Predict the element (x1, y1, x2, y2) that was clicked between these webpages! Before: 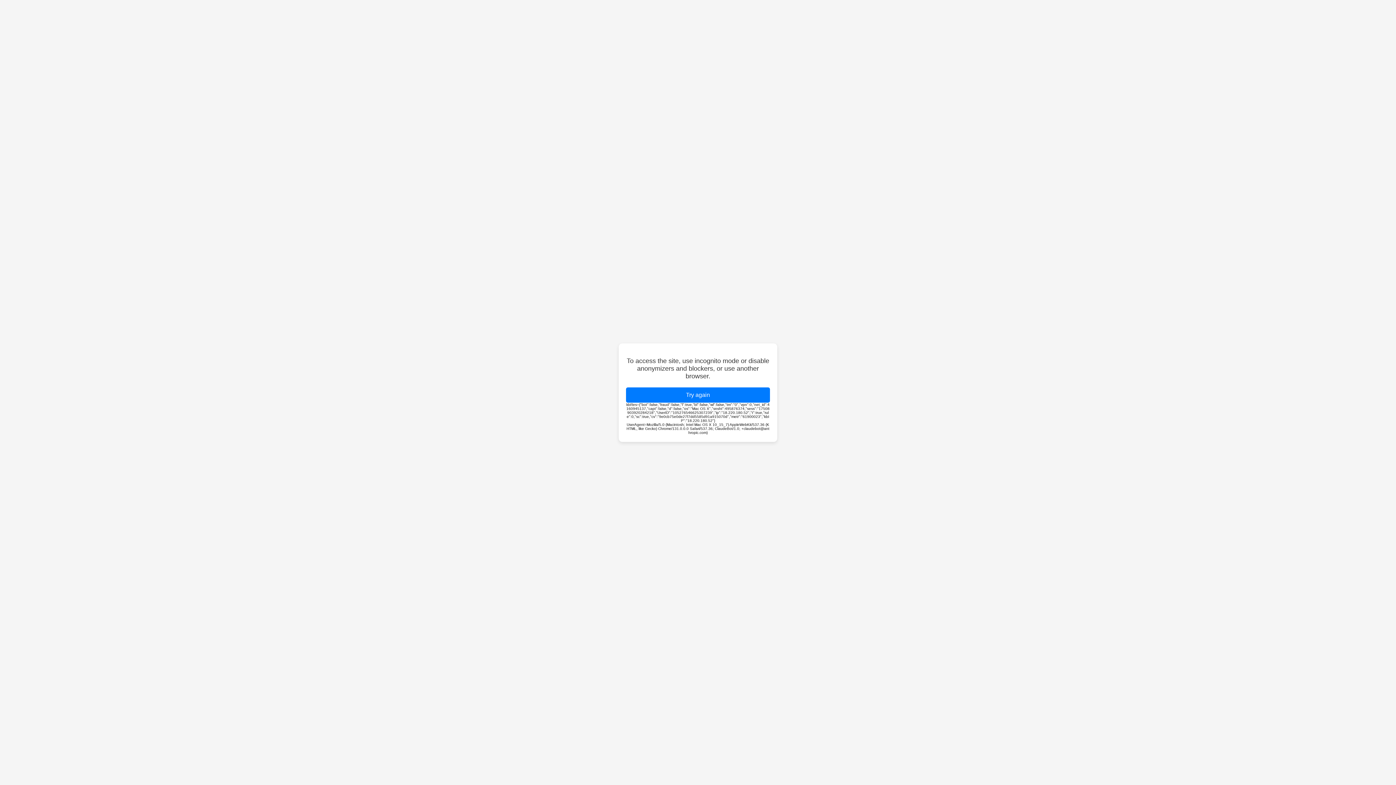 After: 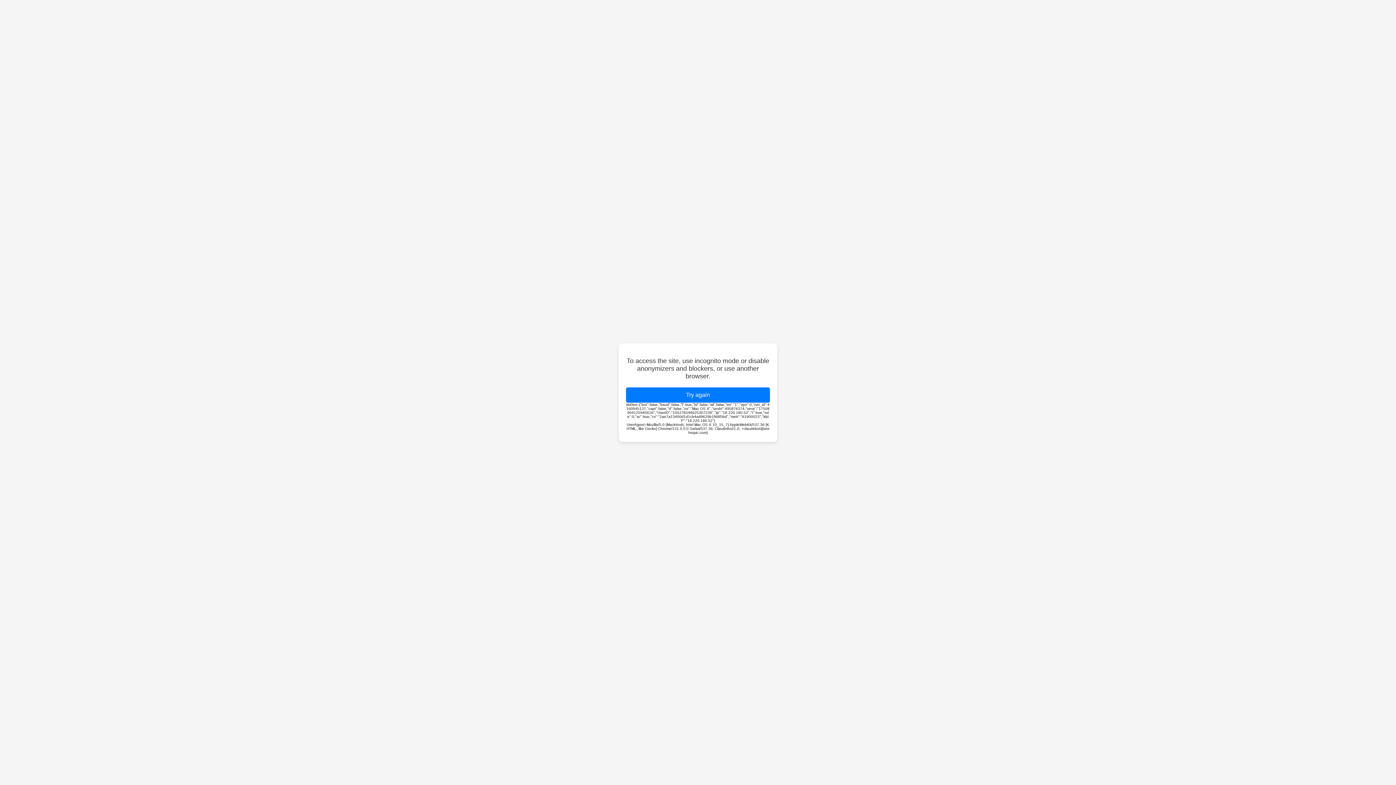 Action: bbox: (626, 387, 770, 402) label: Try again